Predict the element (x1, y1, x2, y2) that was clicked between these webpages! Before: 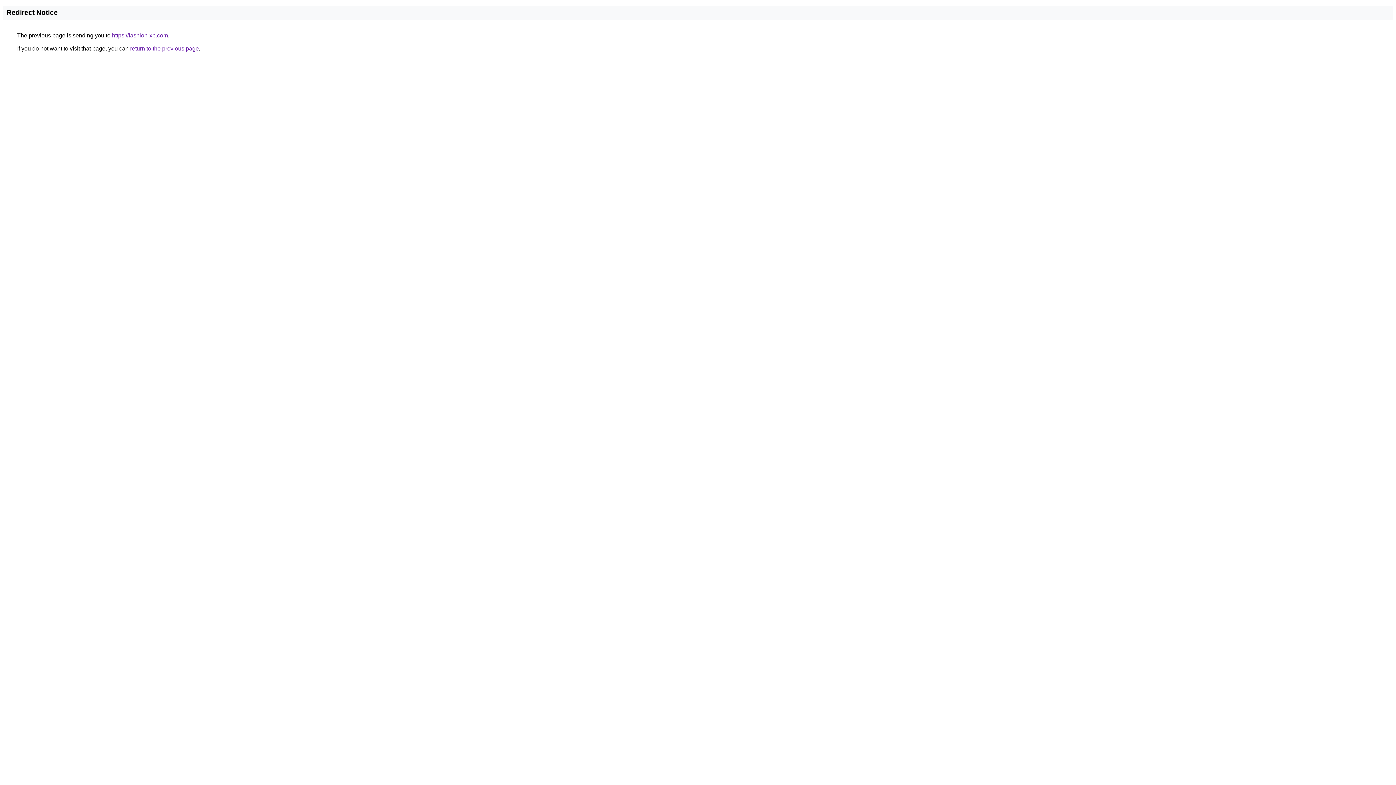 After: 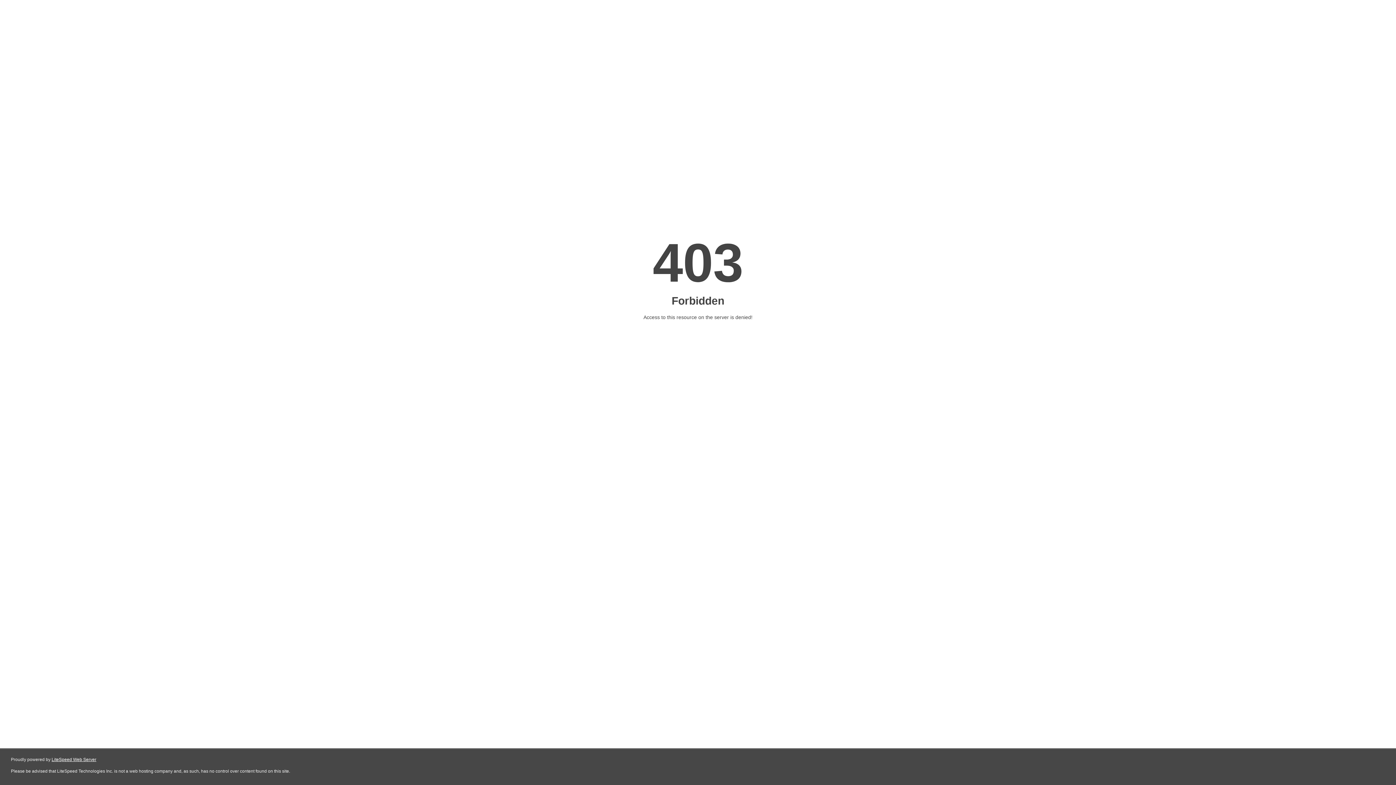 Action: label: https://fashion-xp.com bbox: (112, 32, 168, 38)